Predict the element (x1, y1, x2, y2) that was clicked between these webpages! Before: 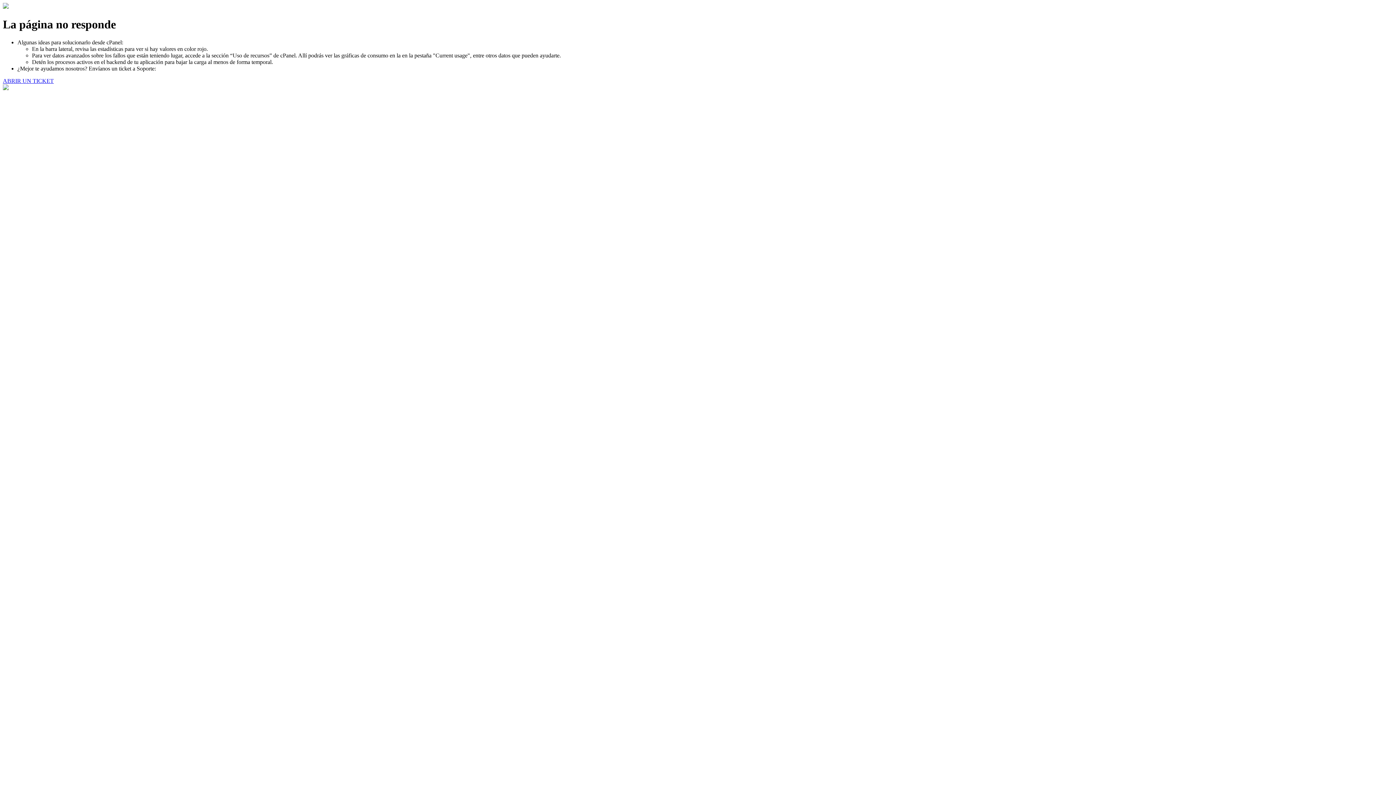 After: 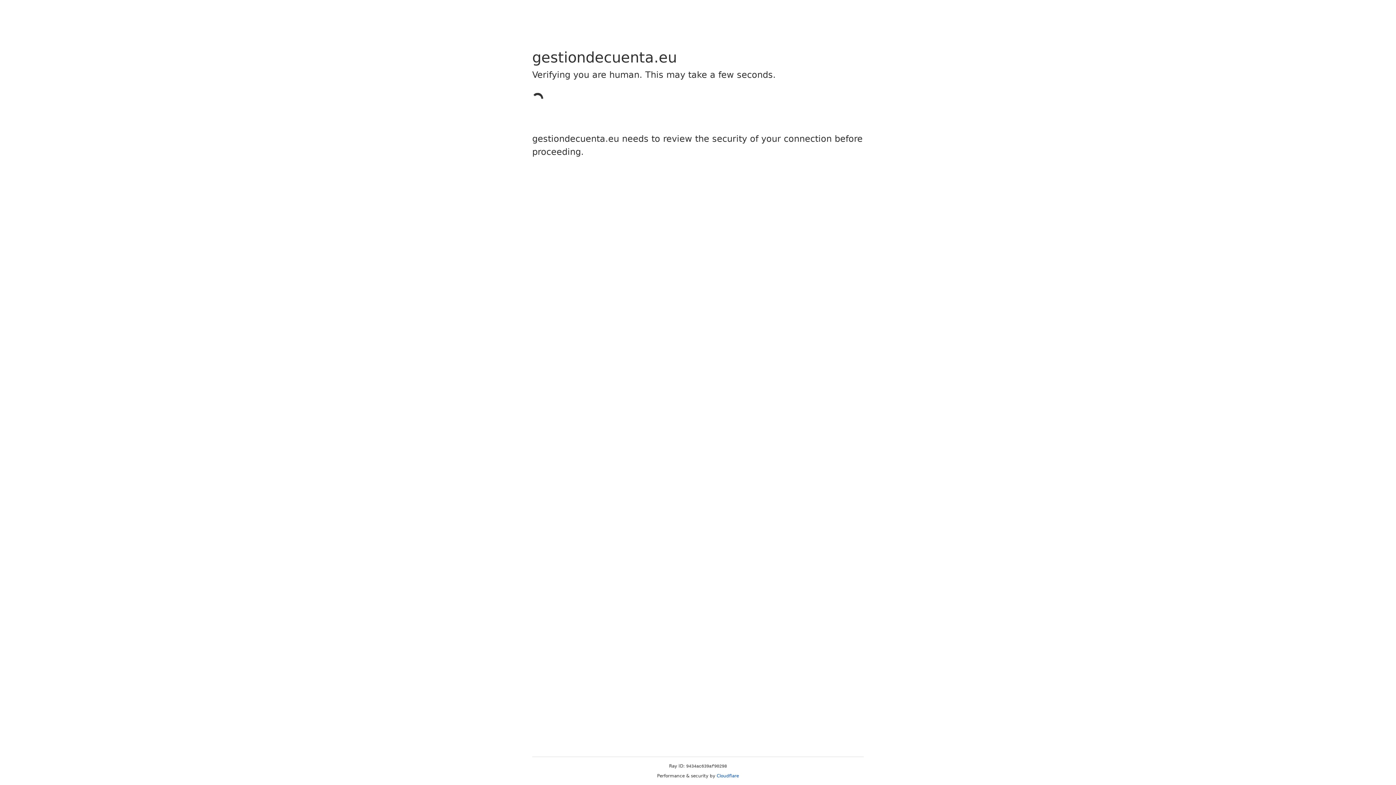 Action: label: ABRIR UN TICKET bbox: (2, 77, 53, 83)